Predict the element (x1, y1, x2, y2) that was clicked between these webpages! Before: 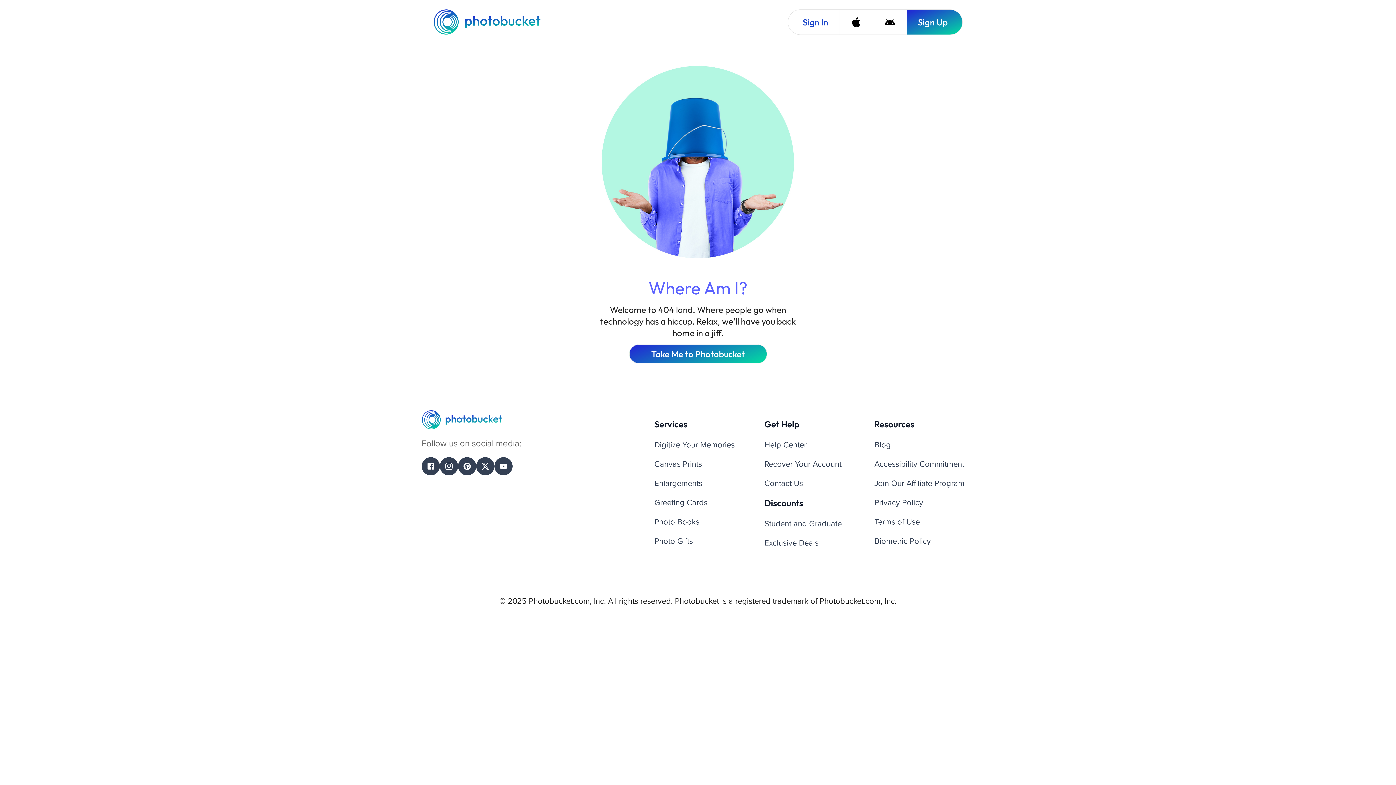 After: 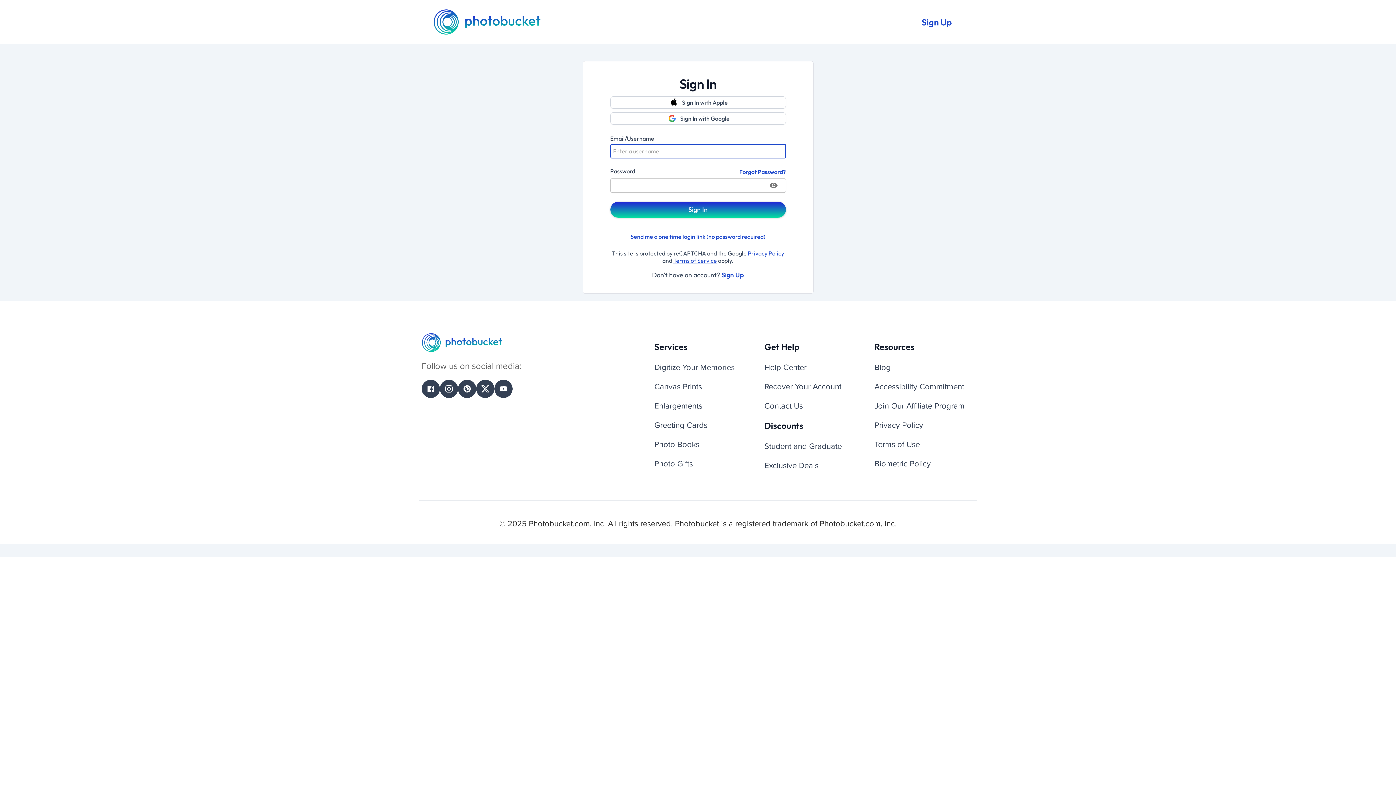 Action: bbox: (788, 9, 839, 34) label: Sign In